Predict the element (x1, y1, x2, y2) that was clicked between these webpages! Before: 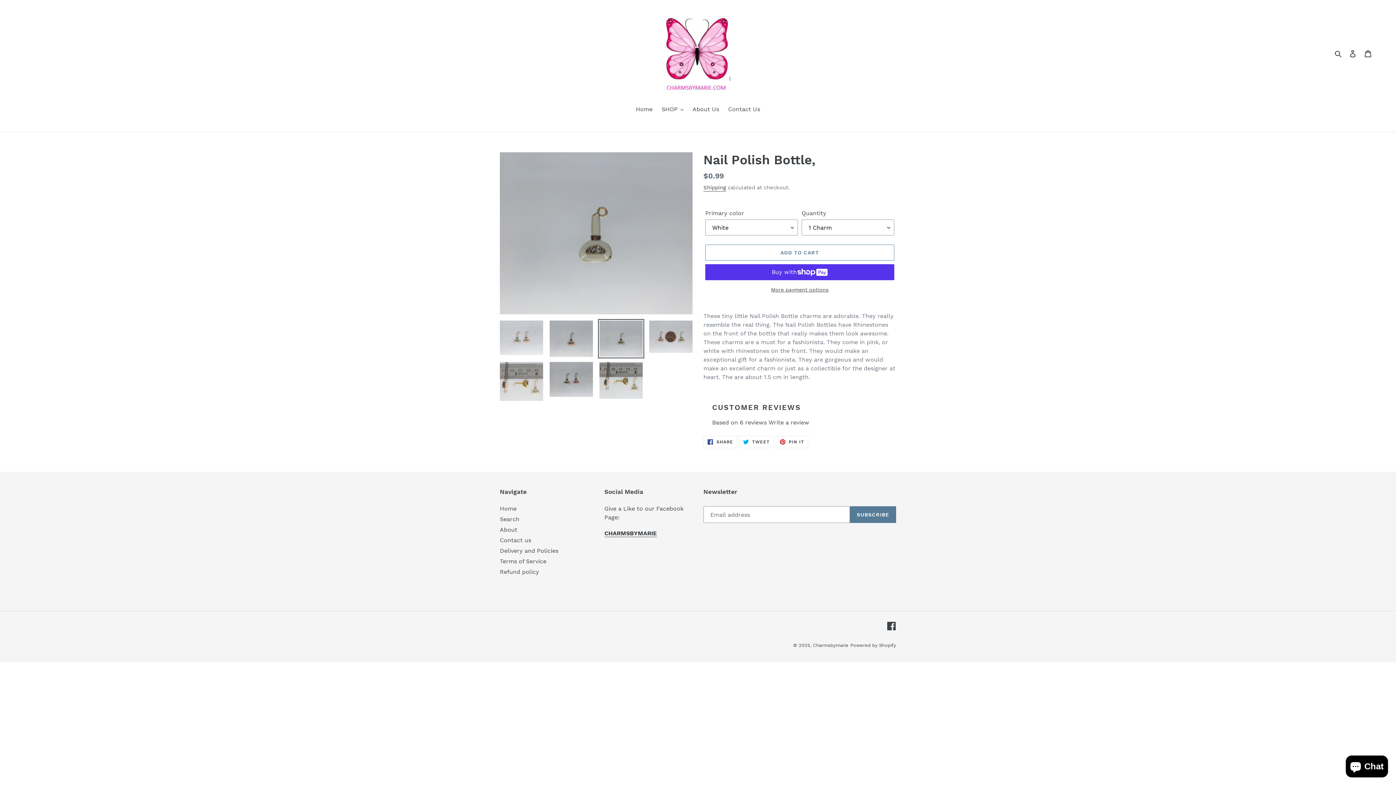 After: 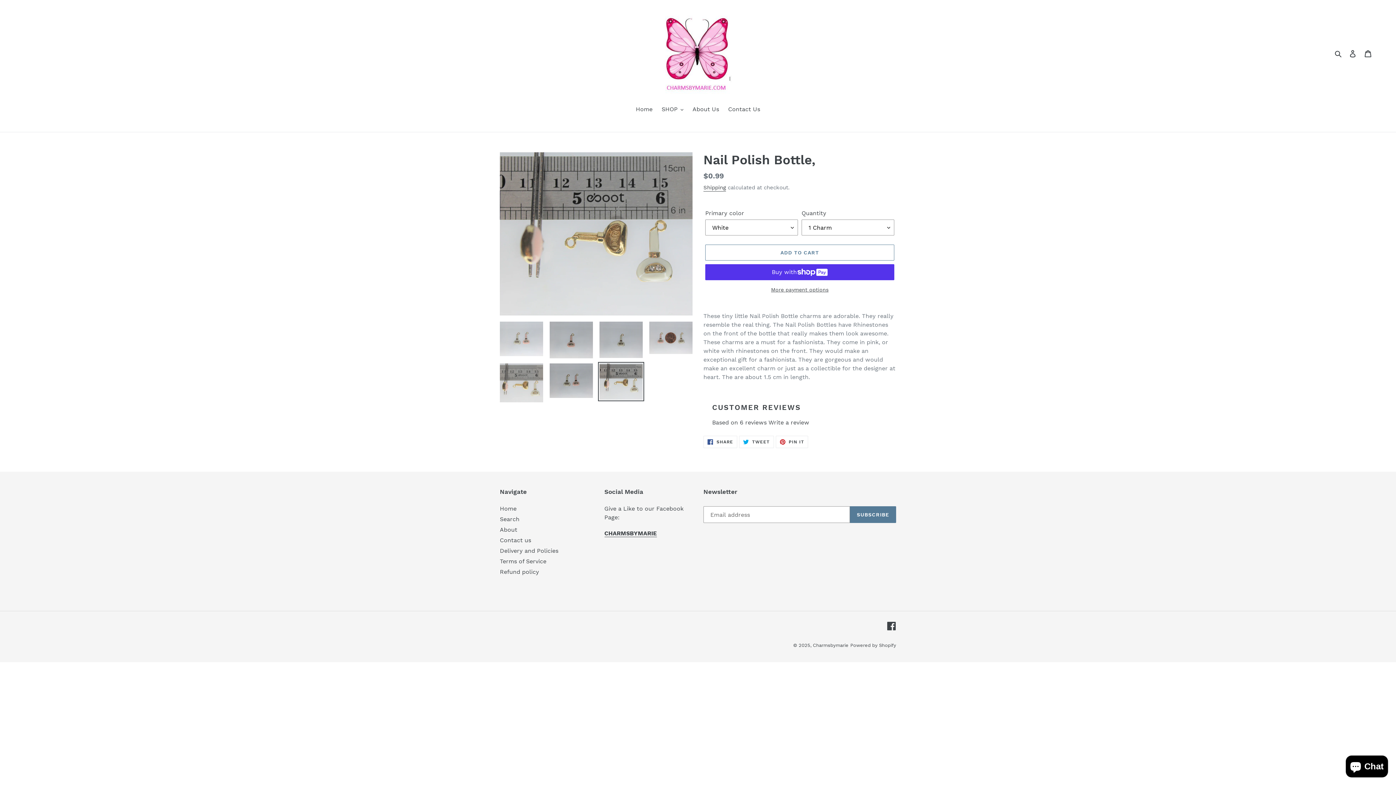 Action: bbox: (598, 360, 644, 400)